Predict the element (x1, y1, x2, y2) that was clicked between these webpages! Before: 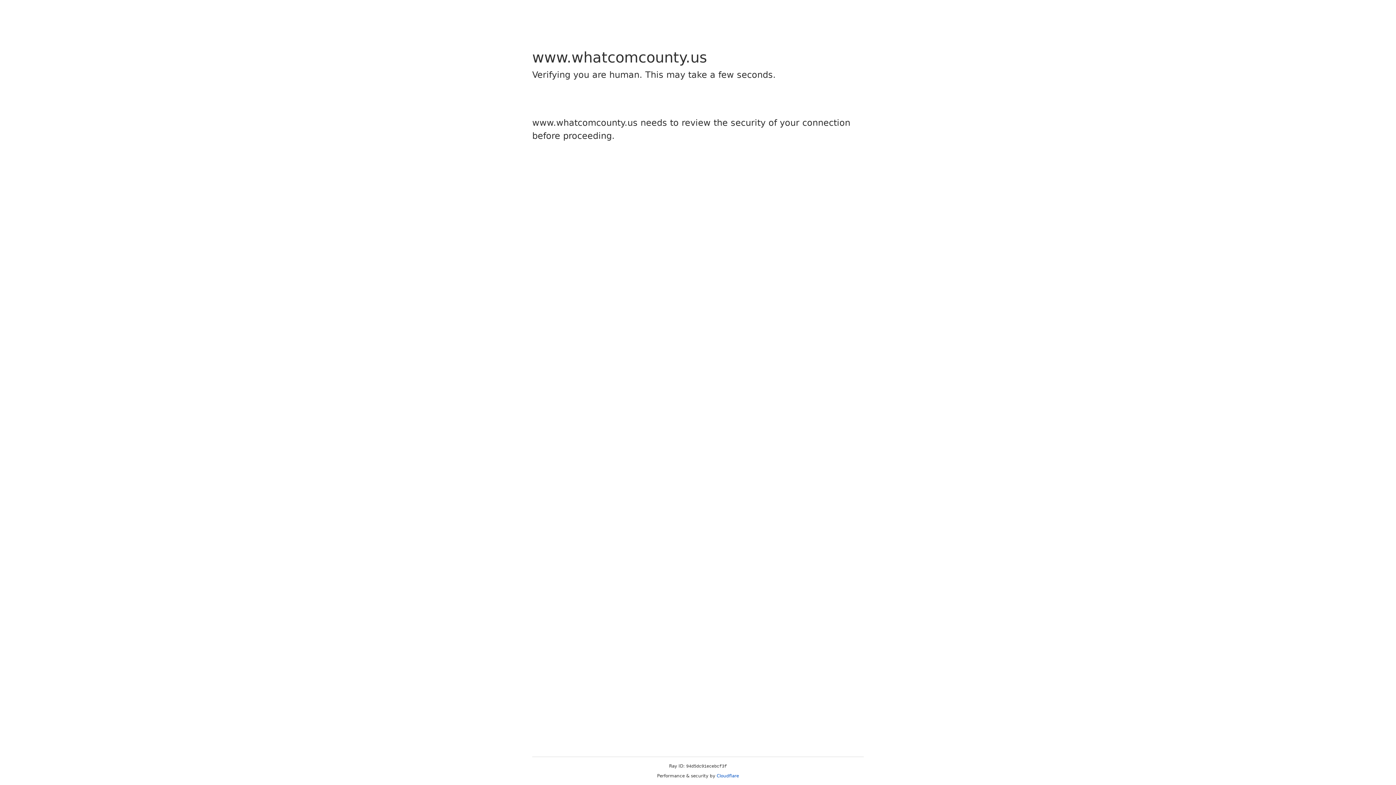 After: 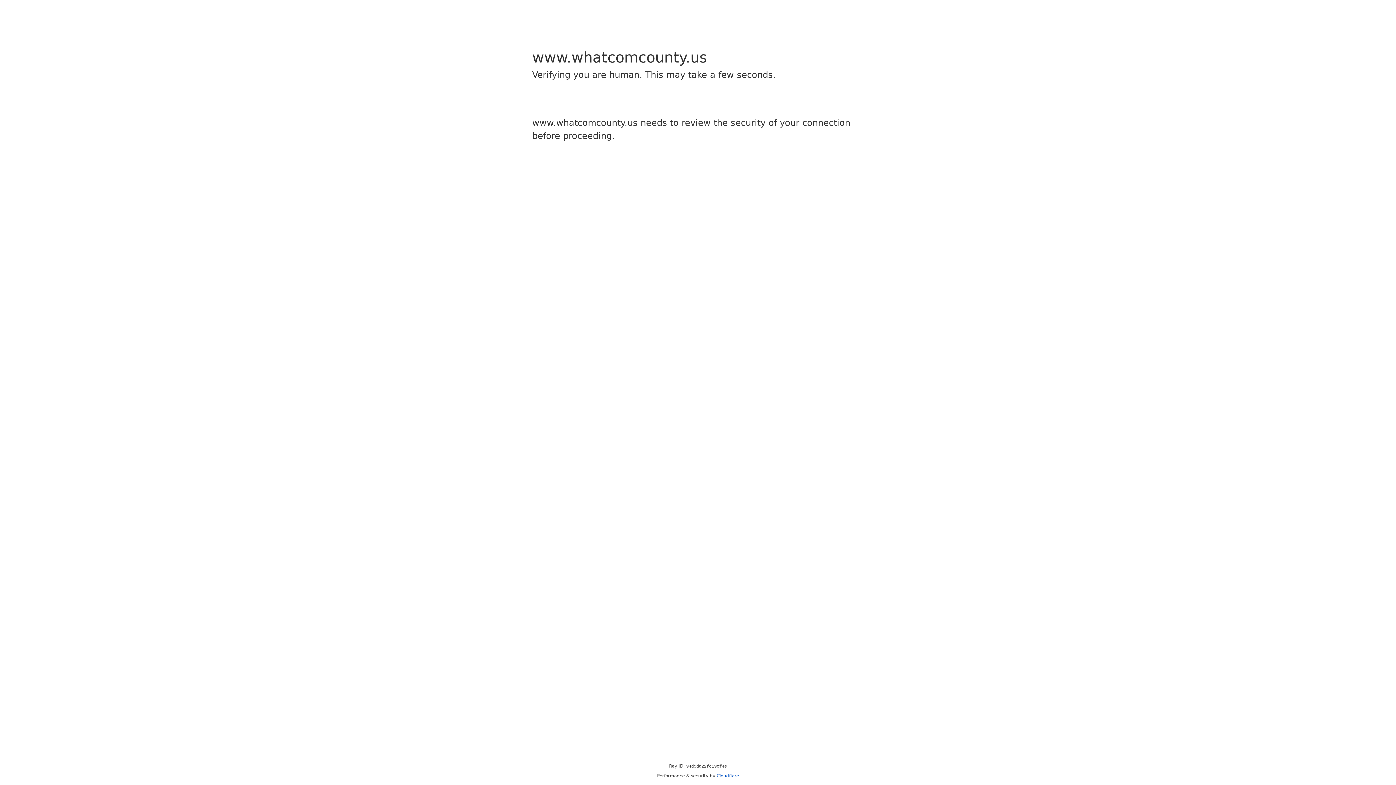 Action: label: Cloudflare bbox: (716, 773, 739, 778)